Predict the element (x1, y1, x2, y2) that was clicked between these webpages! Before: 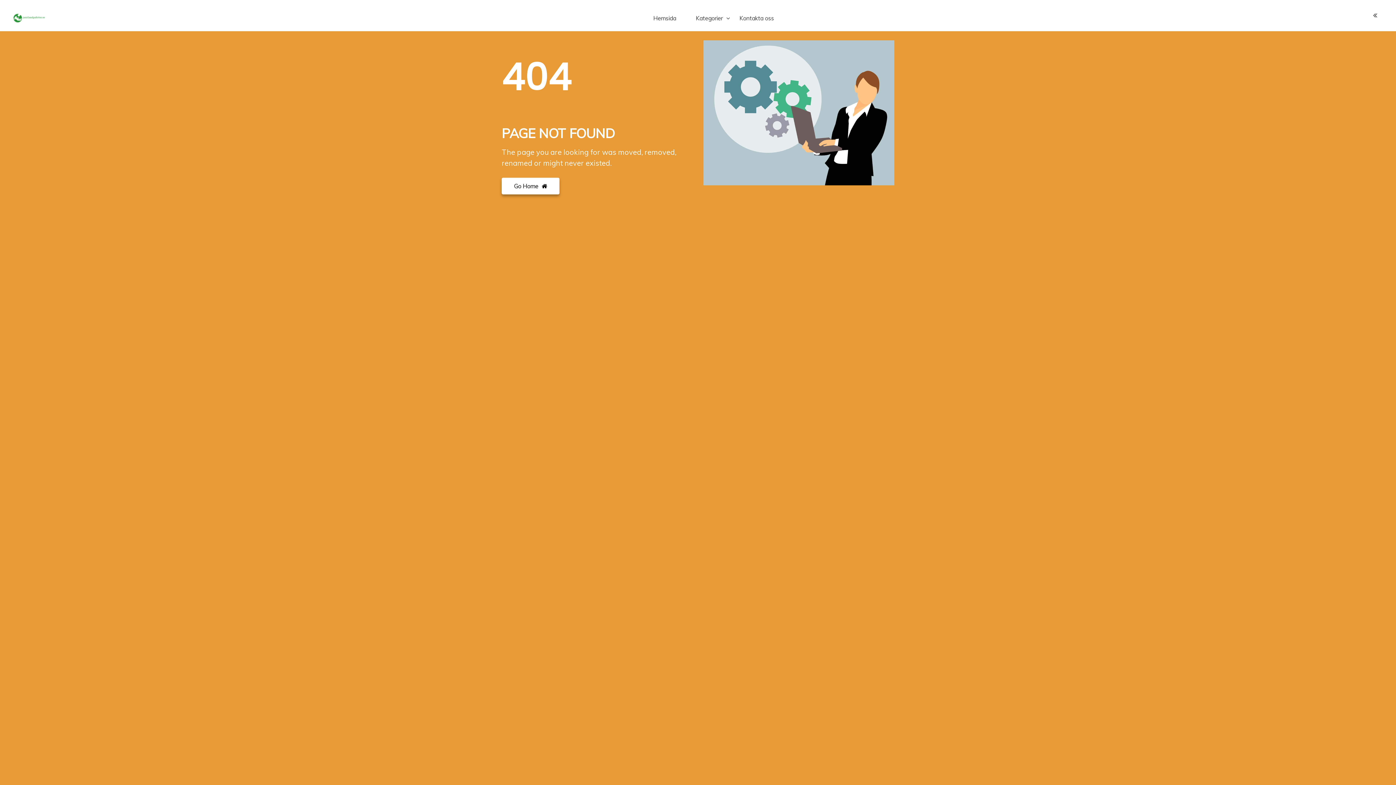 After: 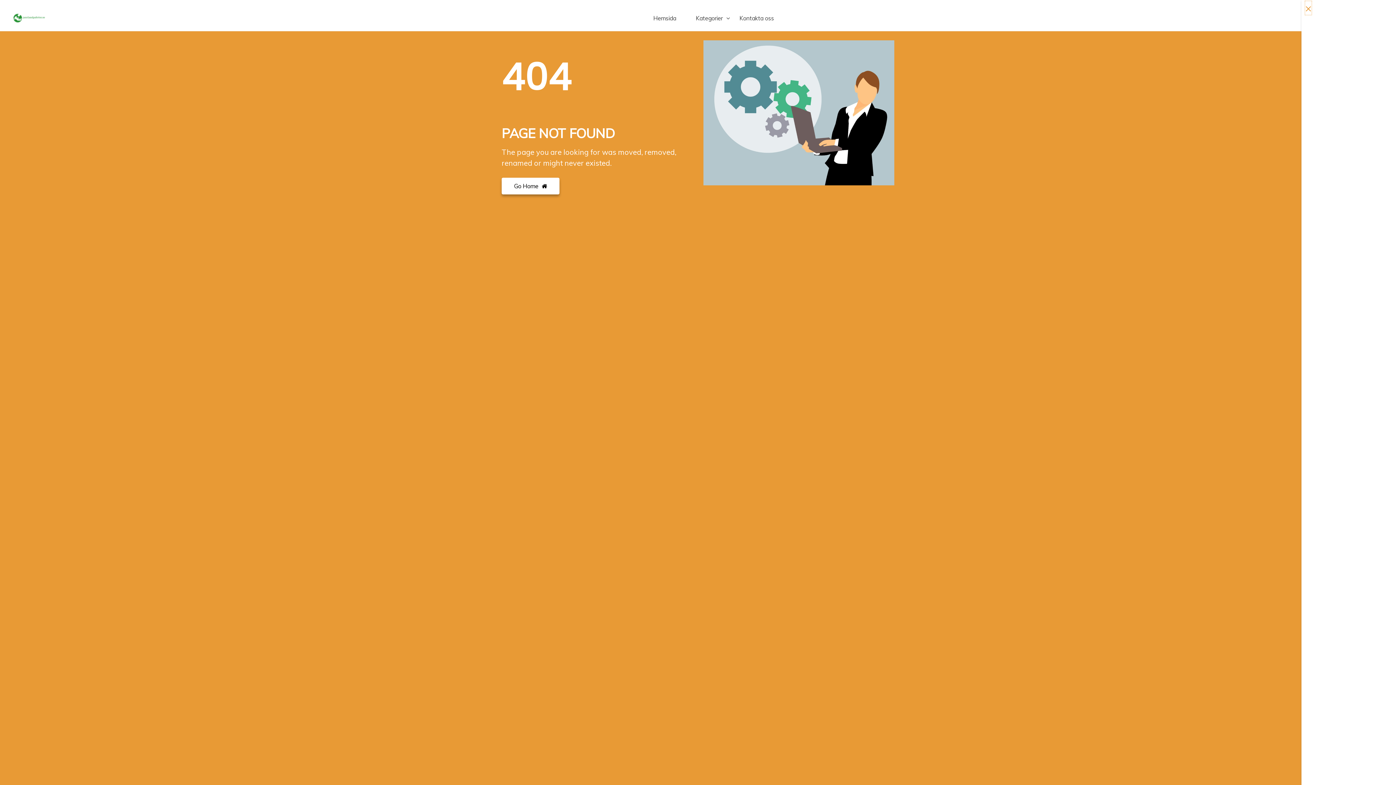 Action: bbox: (1372, 11, 1378, 19)